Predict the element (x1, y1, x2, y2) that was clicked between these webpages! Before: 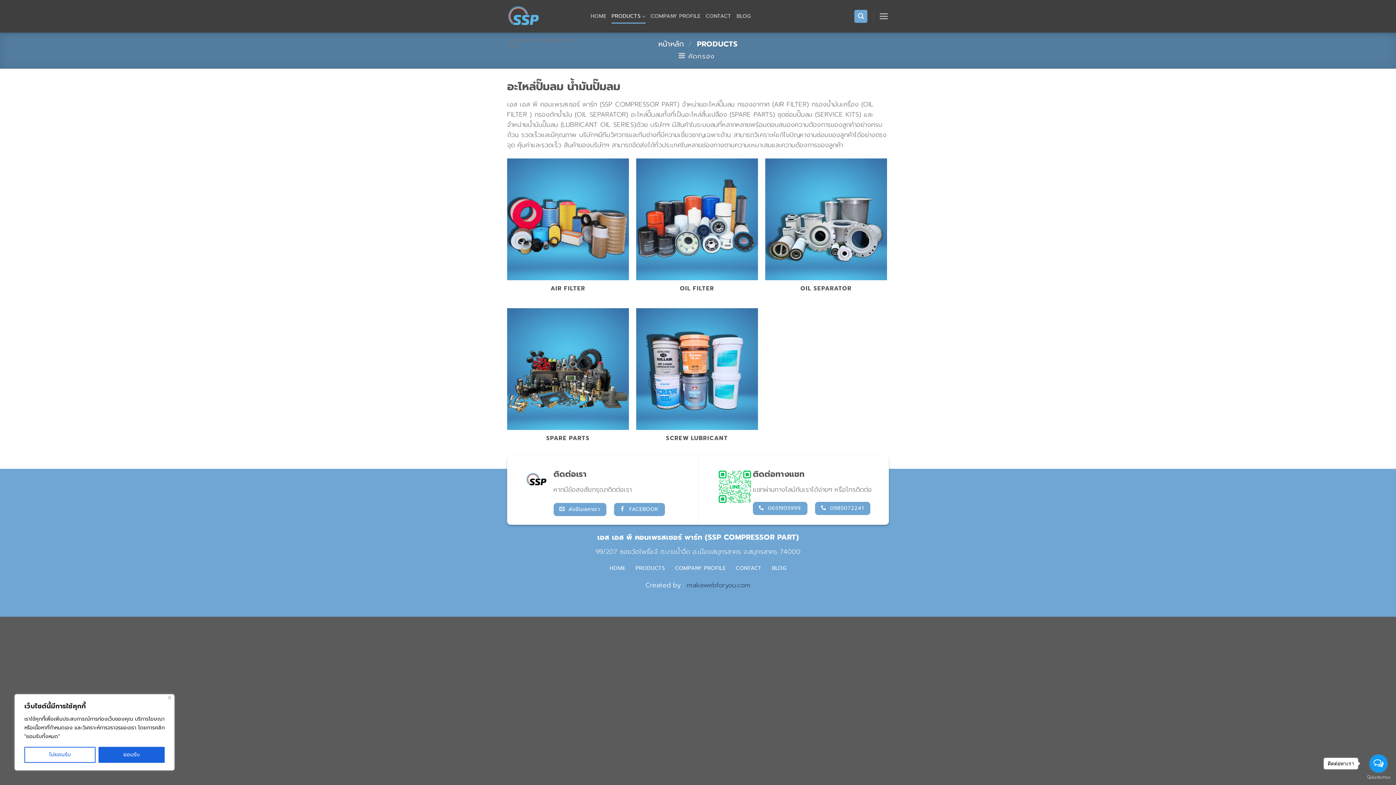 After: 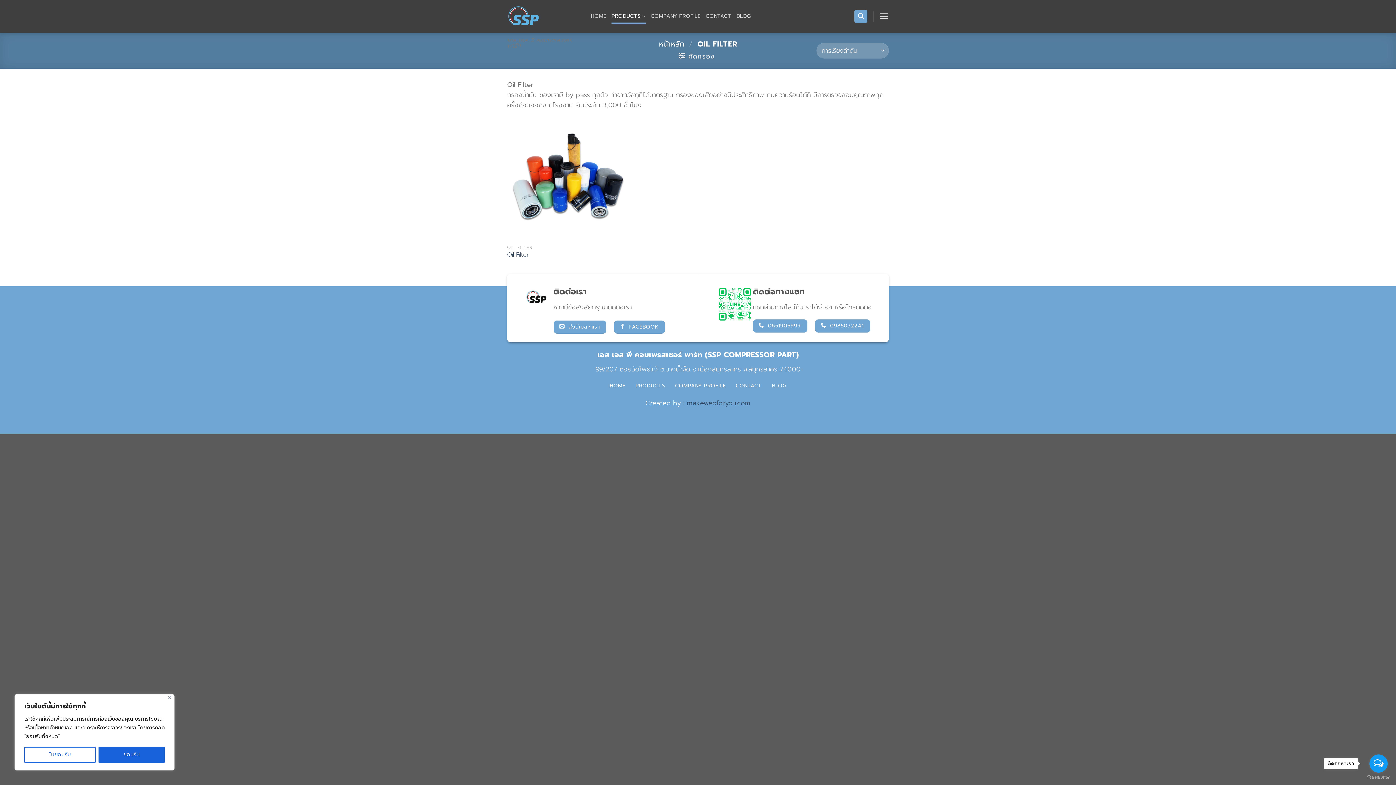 Action: label: Visit product category OIL FILTER bbox: (636, 158, 758, 301)